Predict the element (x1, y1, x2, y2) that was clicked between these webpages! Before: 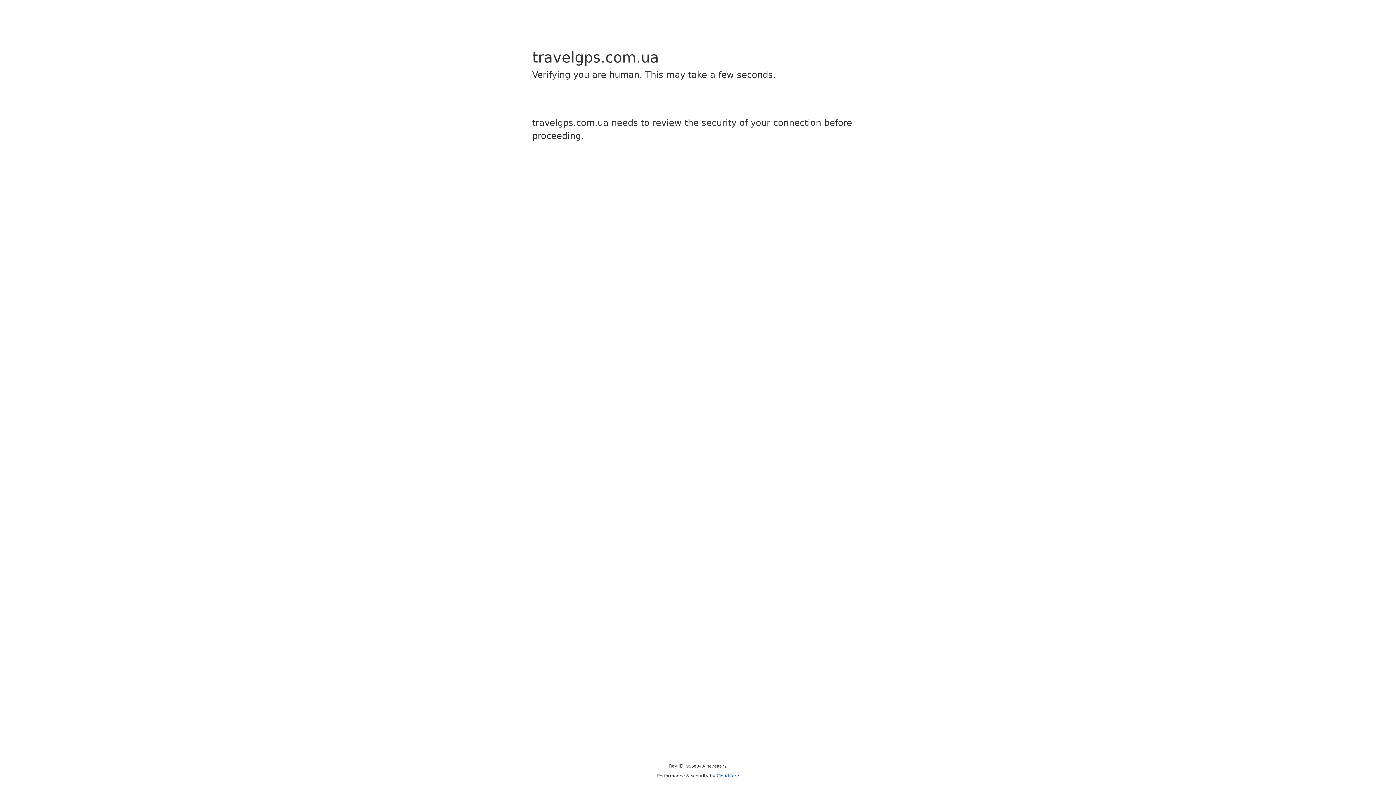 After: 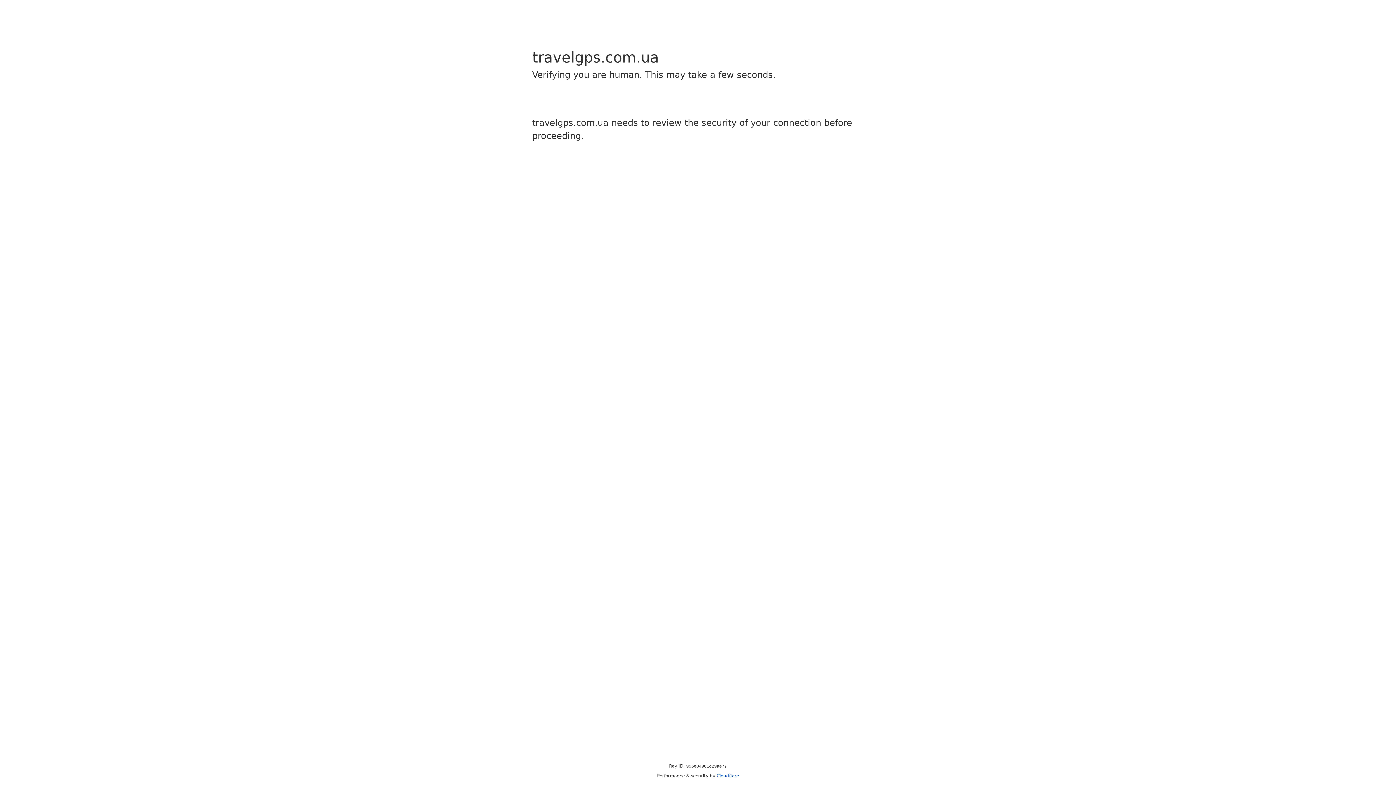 Action: label: Cloudflare bbox: (716, 773, 739, 778)